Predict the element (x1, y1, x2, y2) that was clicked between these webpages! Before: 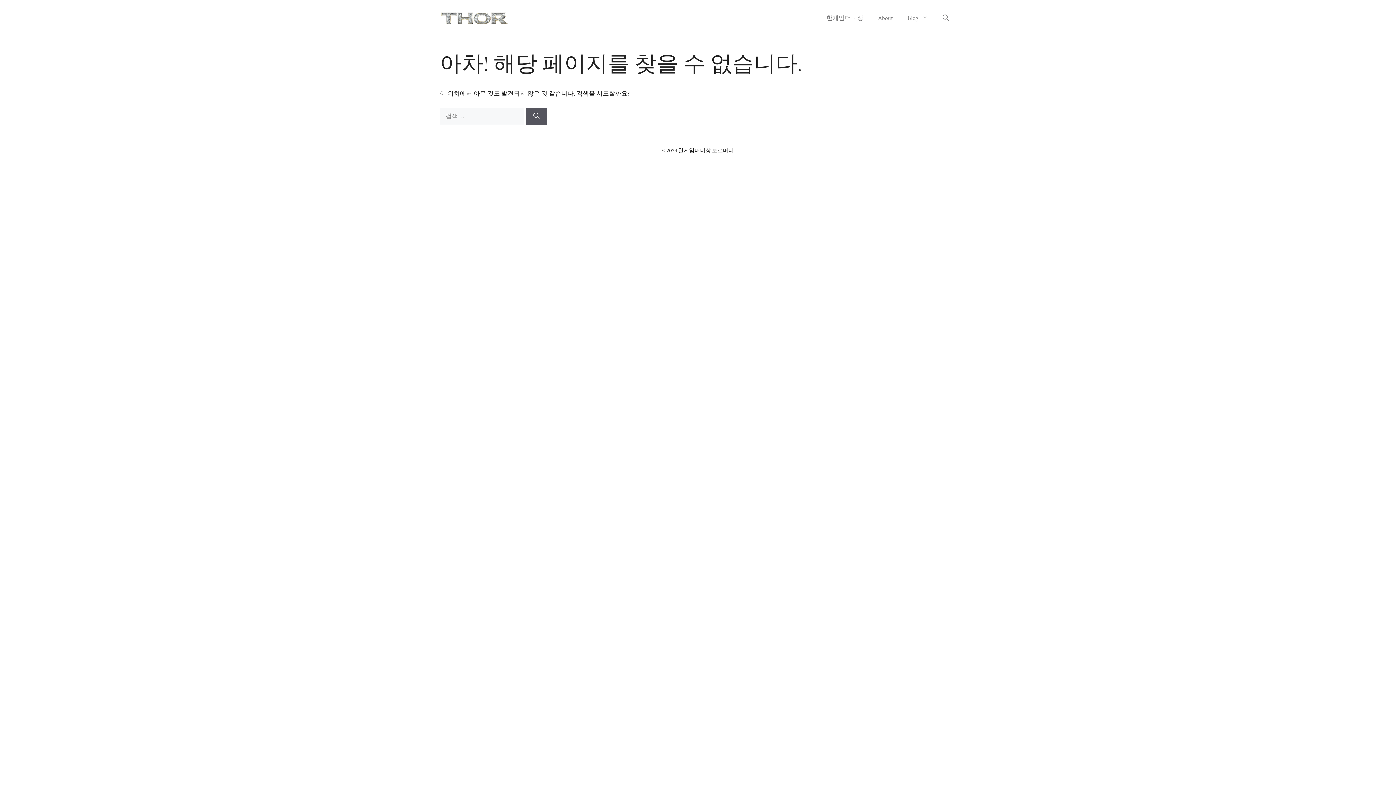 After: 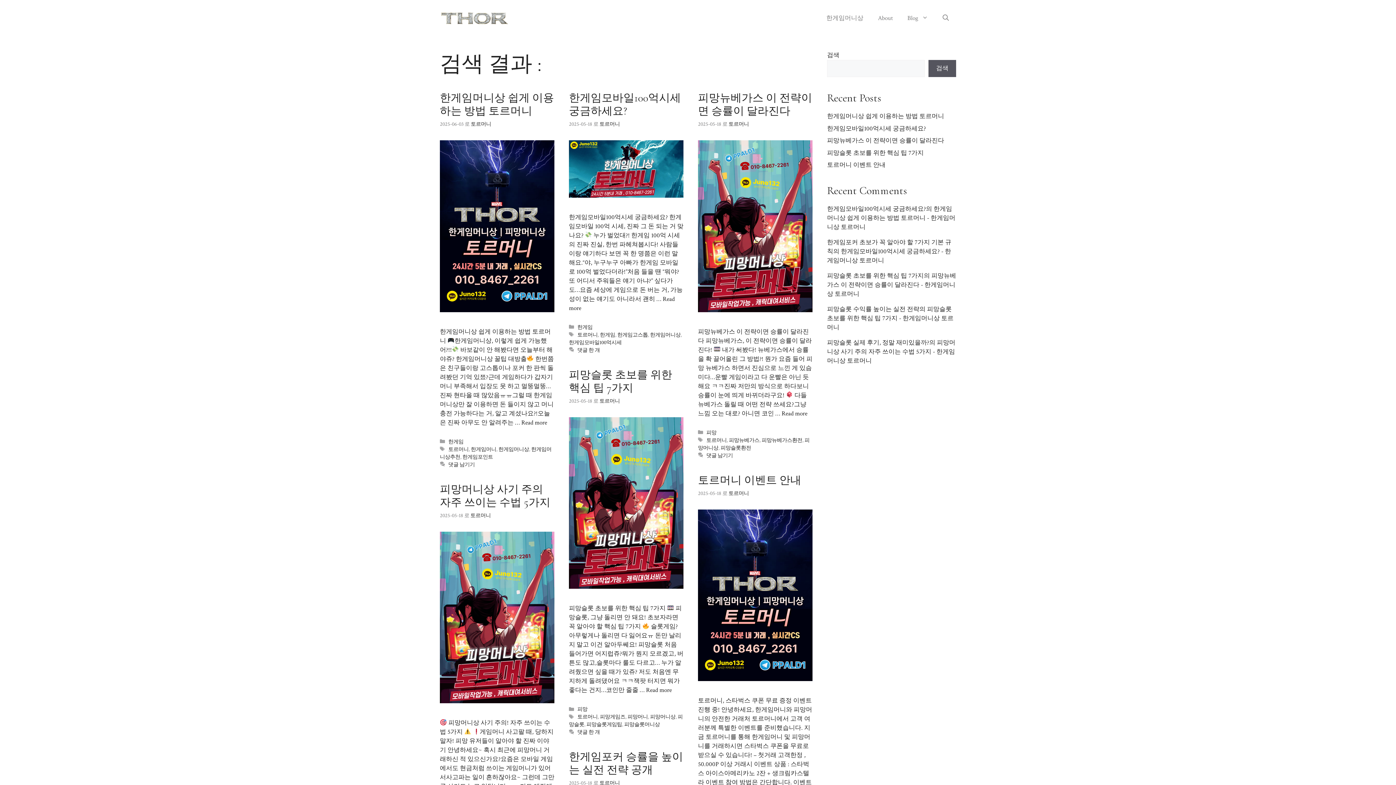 Action: bbox: (525, 107, 547, 124) label: 검색